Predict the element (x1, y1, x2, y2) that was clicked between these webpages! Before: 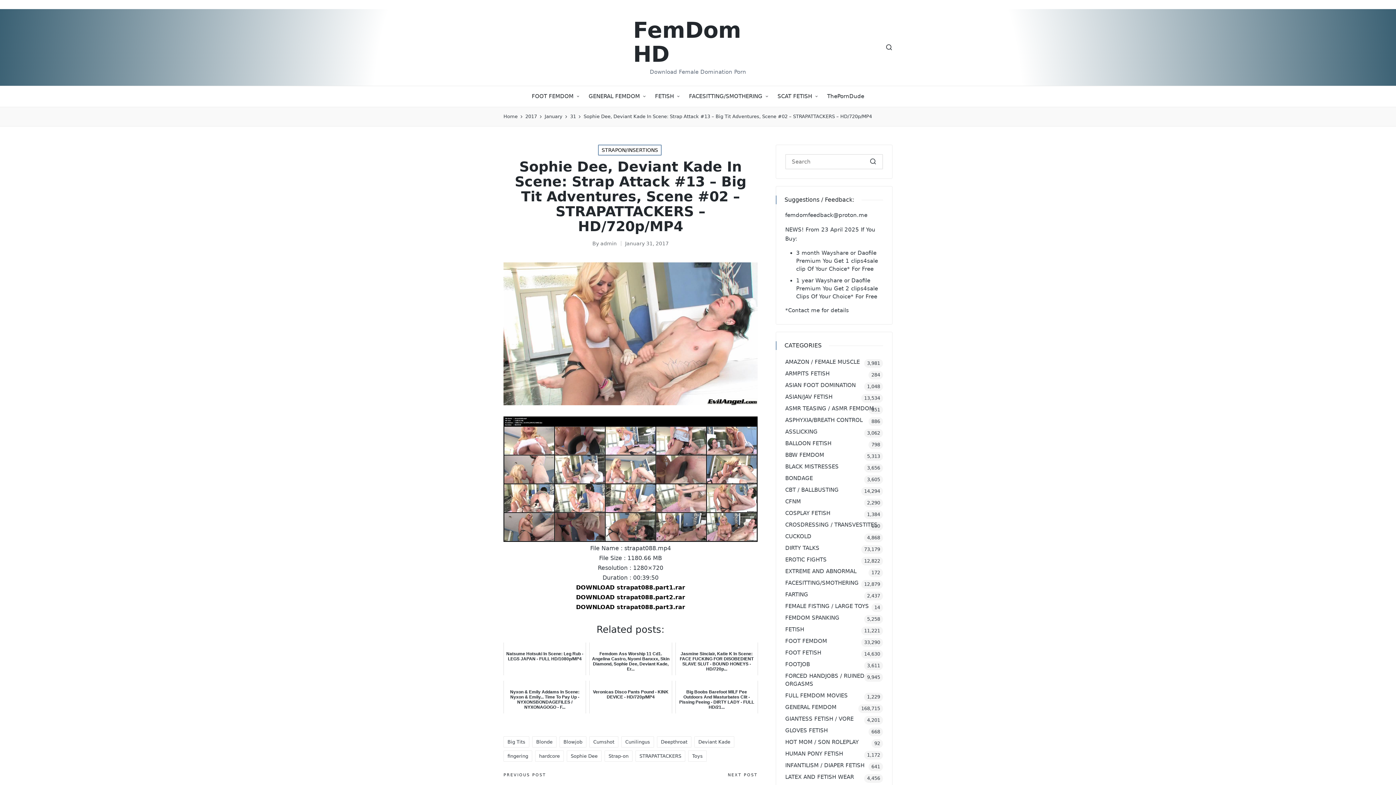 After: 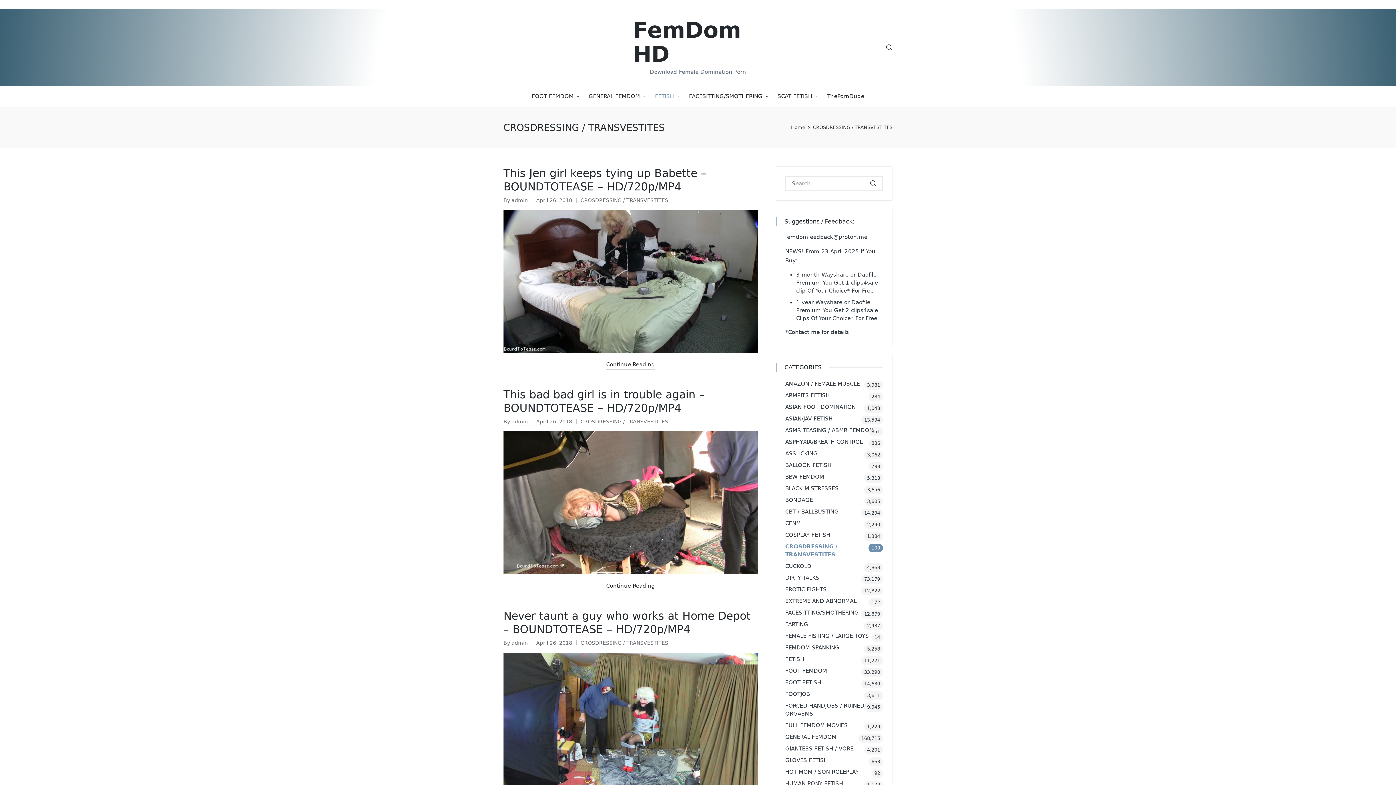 Action: bbox: (785, 521, 883, 529) label: CROSDRESSING / TRANSVESTITES